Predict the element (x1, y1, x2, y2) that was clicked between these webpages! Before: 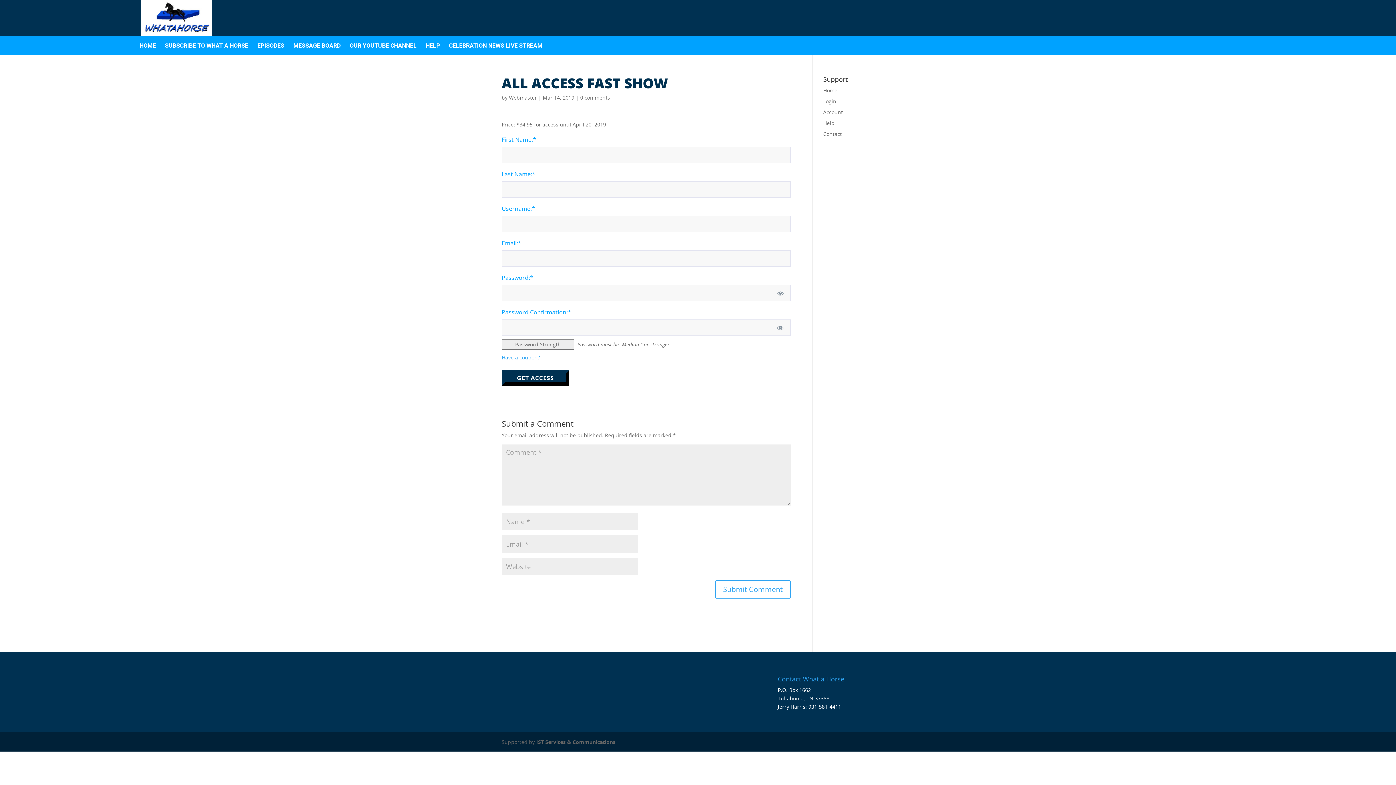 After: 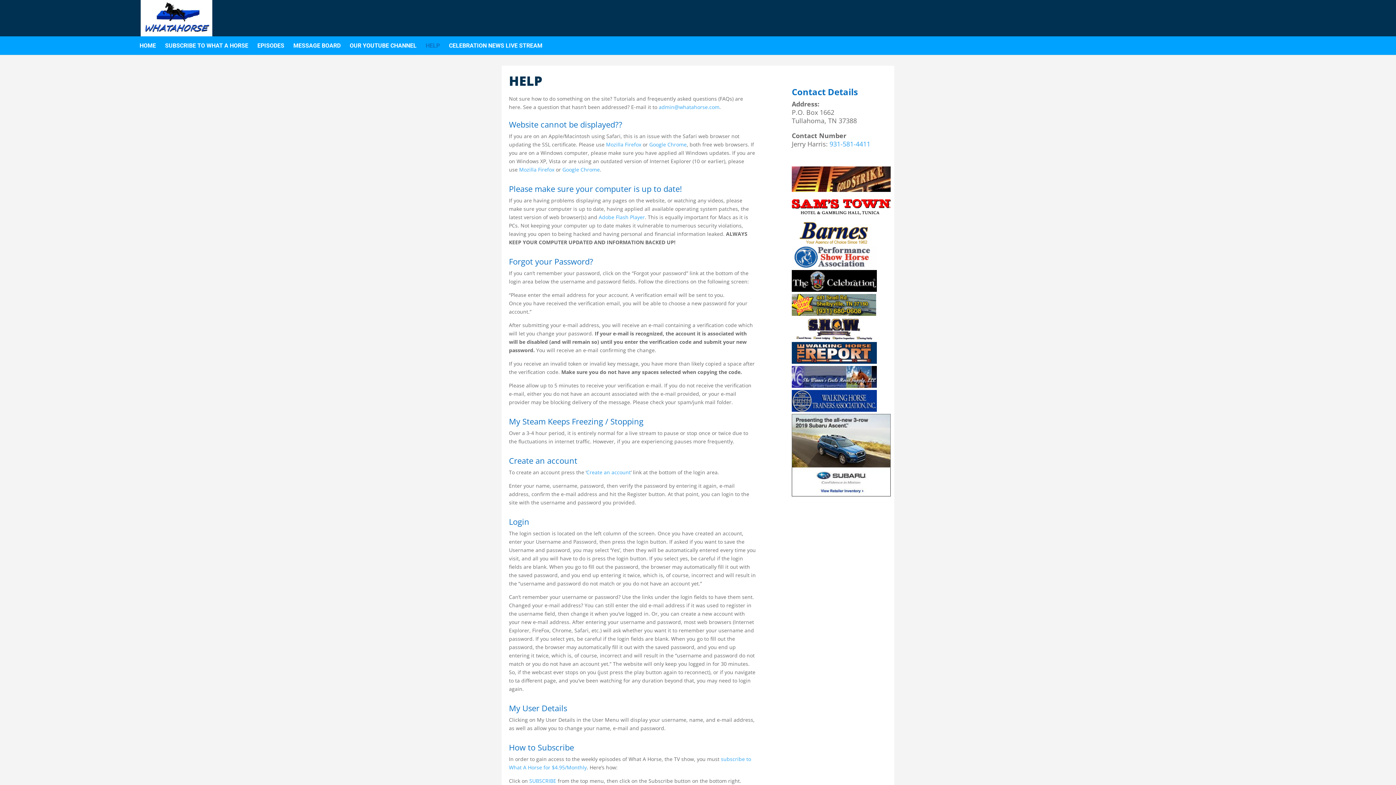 Action: label: Help bbox: (823, 119, 834, 126)